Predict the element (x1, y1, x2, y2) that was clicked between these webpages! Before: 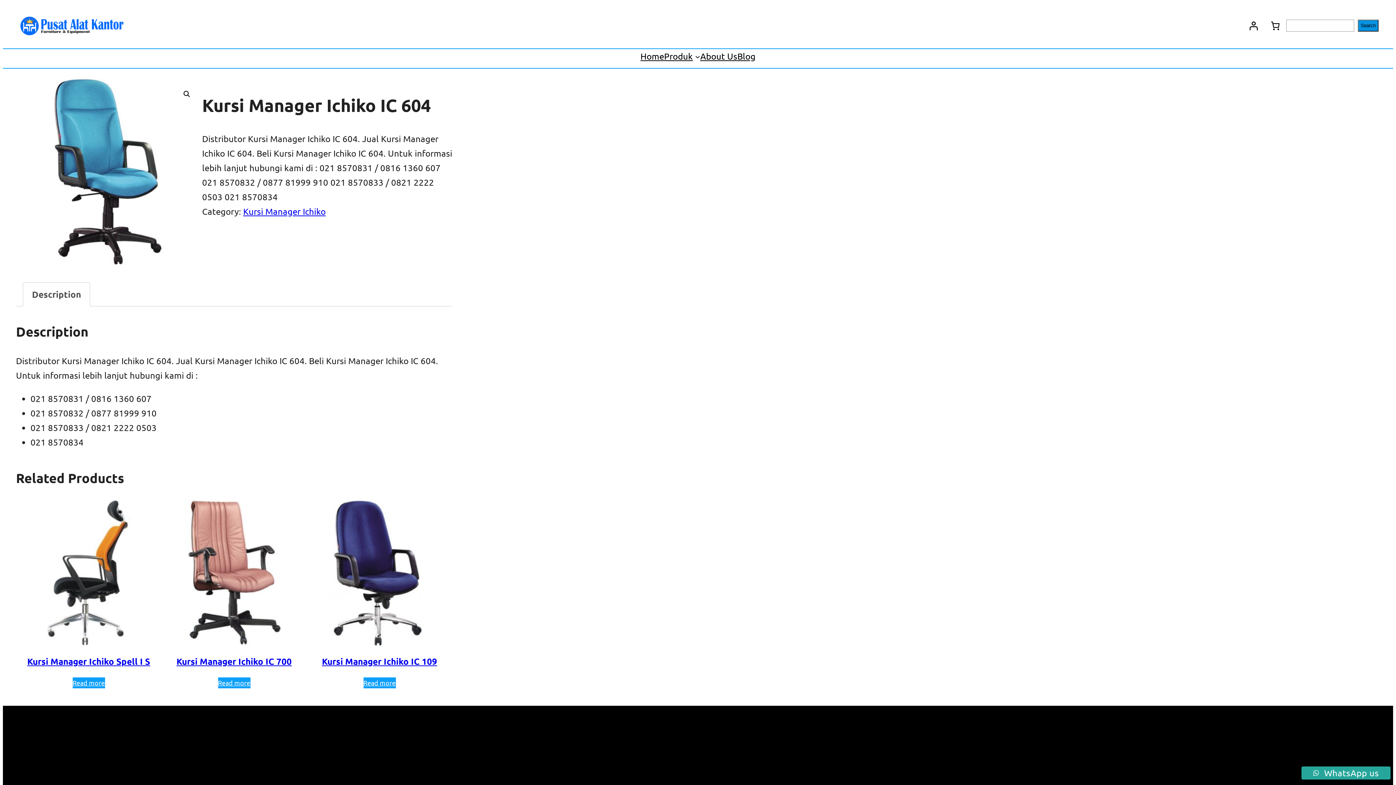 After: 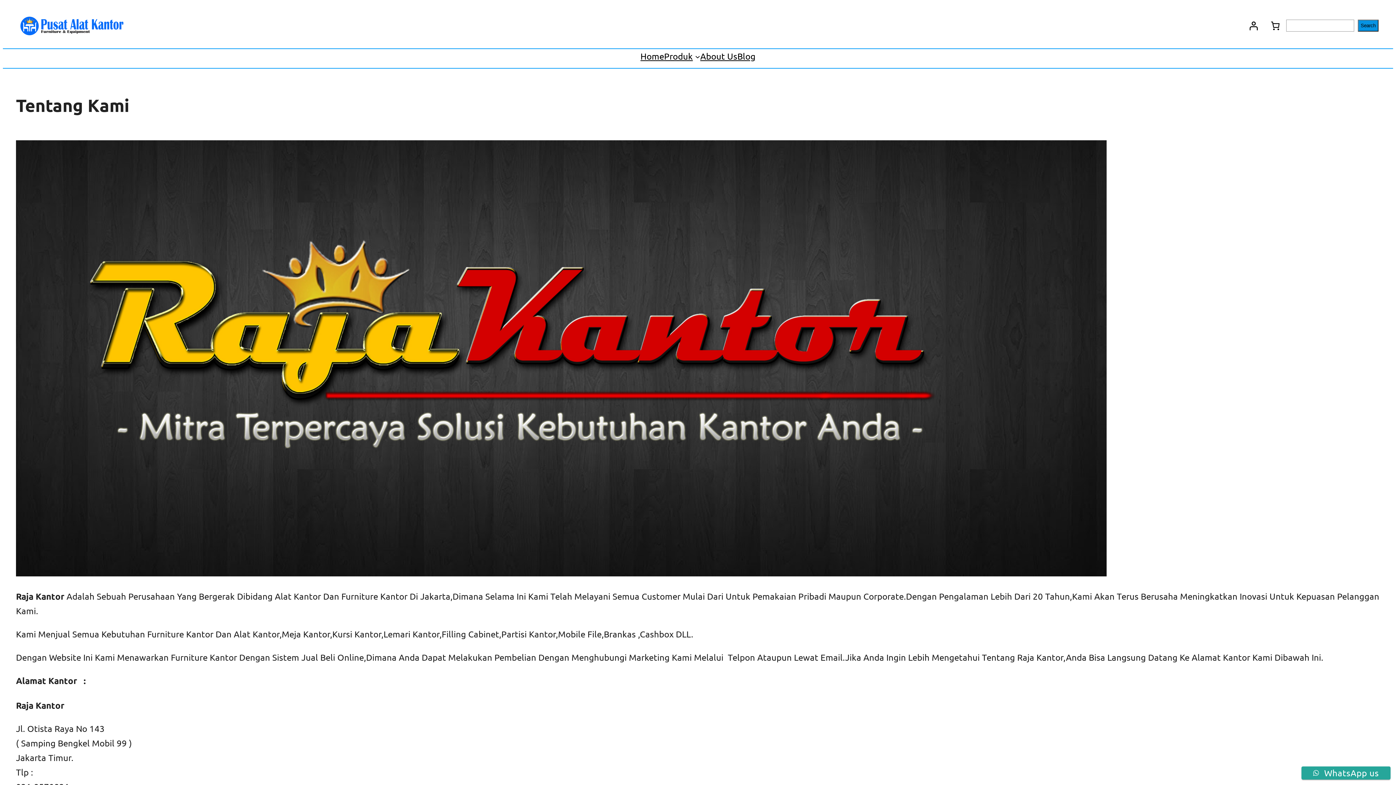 Action: bbox: (700, 49, 737, 63) label: About Us